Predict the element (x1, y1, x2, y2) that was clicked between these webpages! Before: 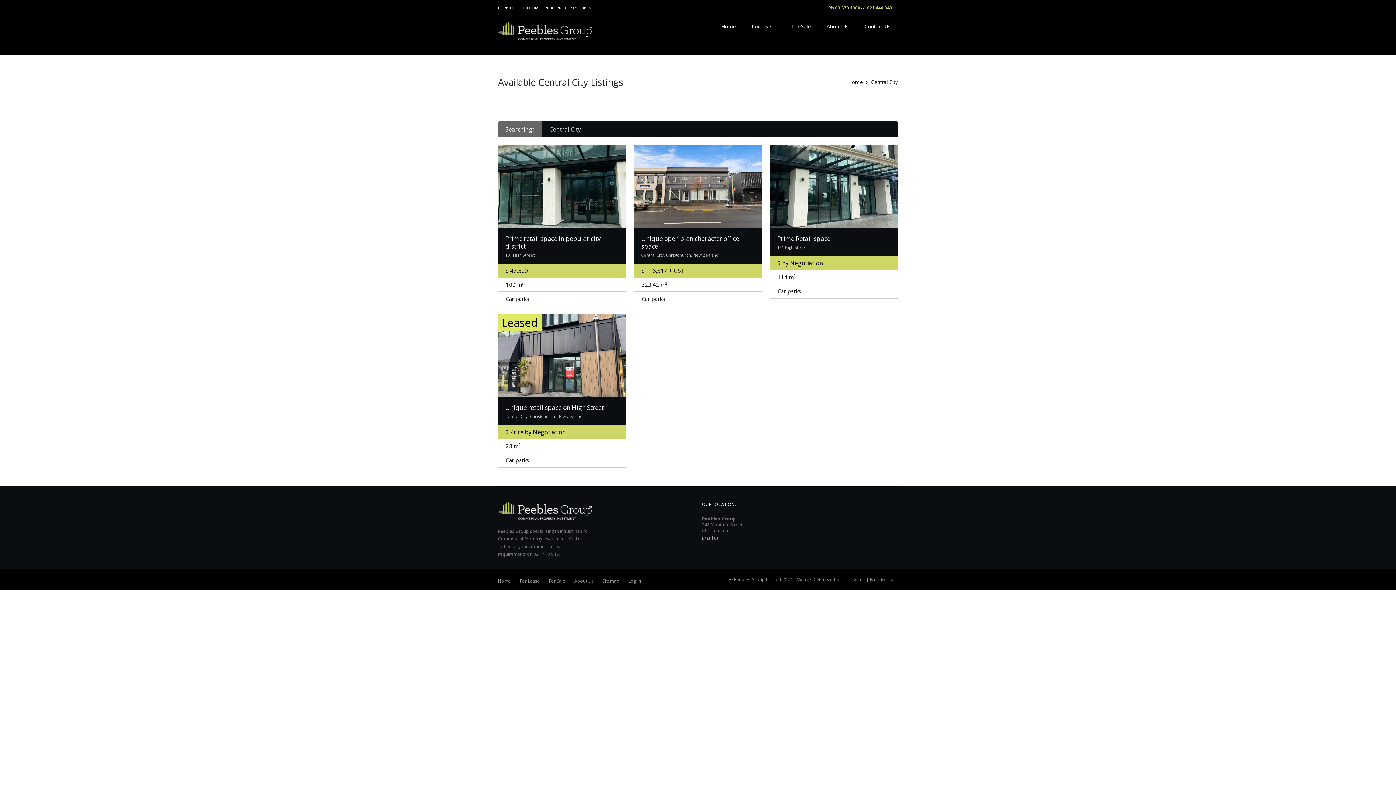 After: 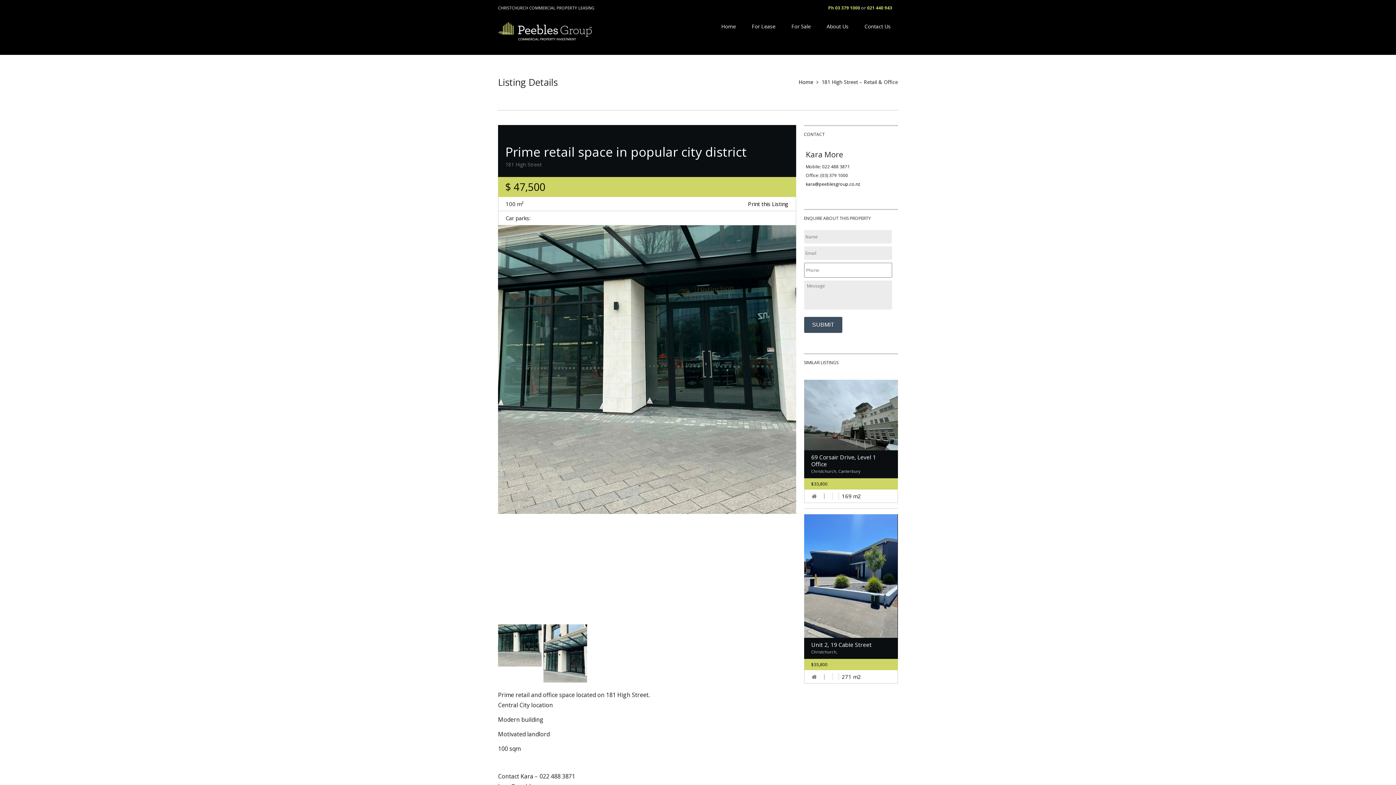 Action: bbox: (505, 234, 601, 250) label: Prime retail space in popular city district